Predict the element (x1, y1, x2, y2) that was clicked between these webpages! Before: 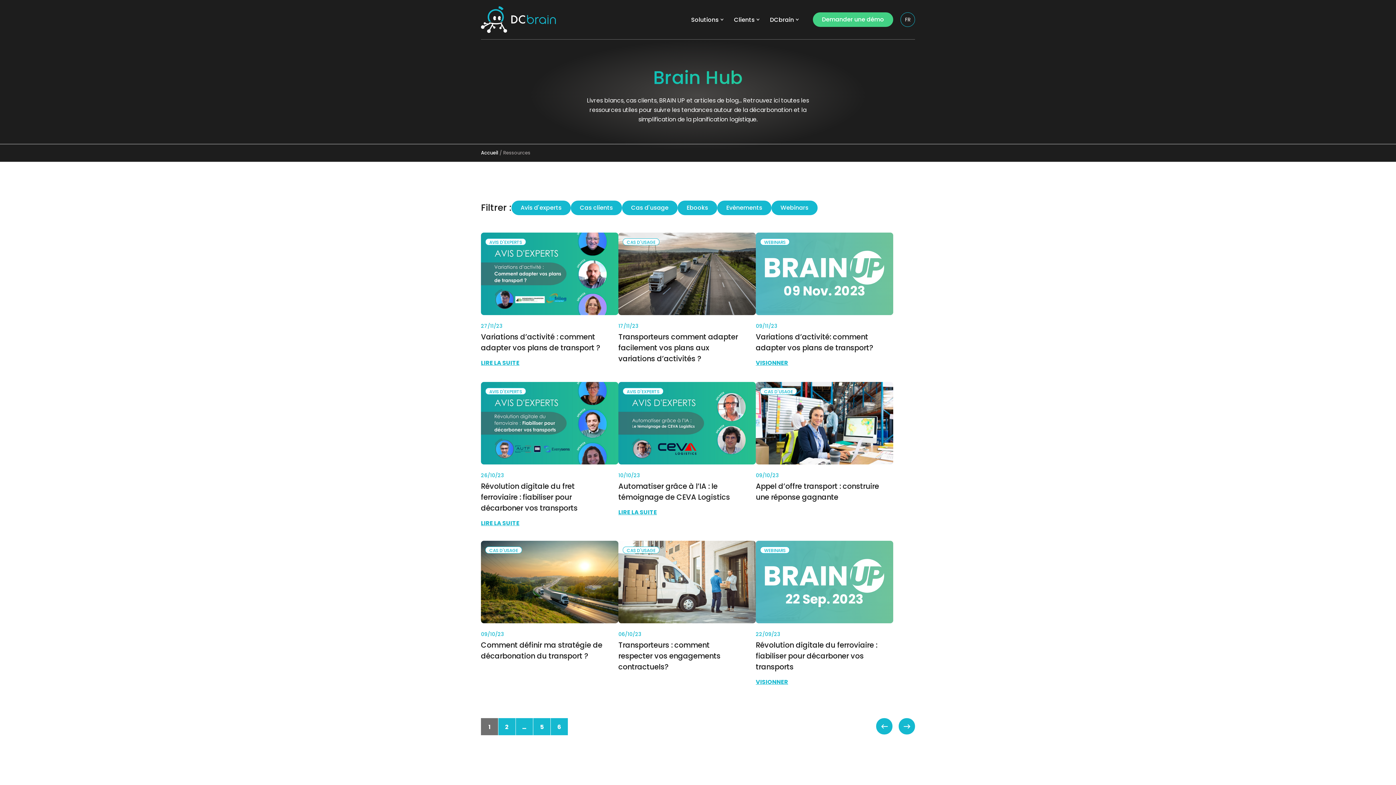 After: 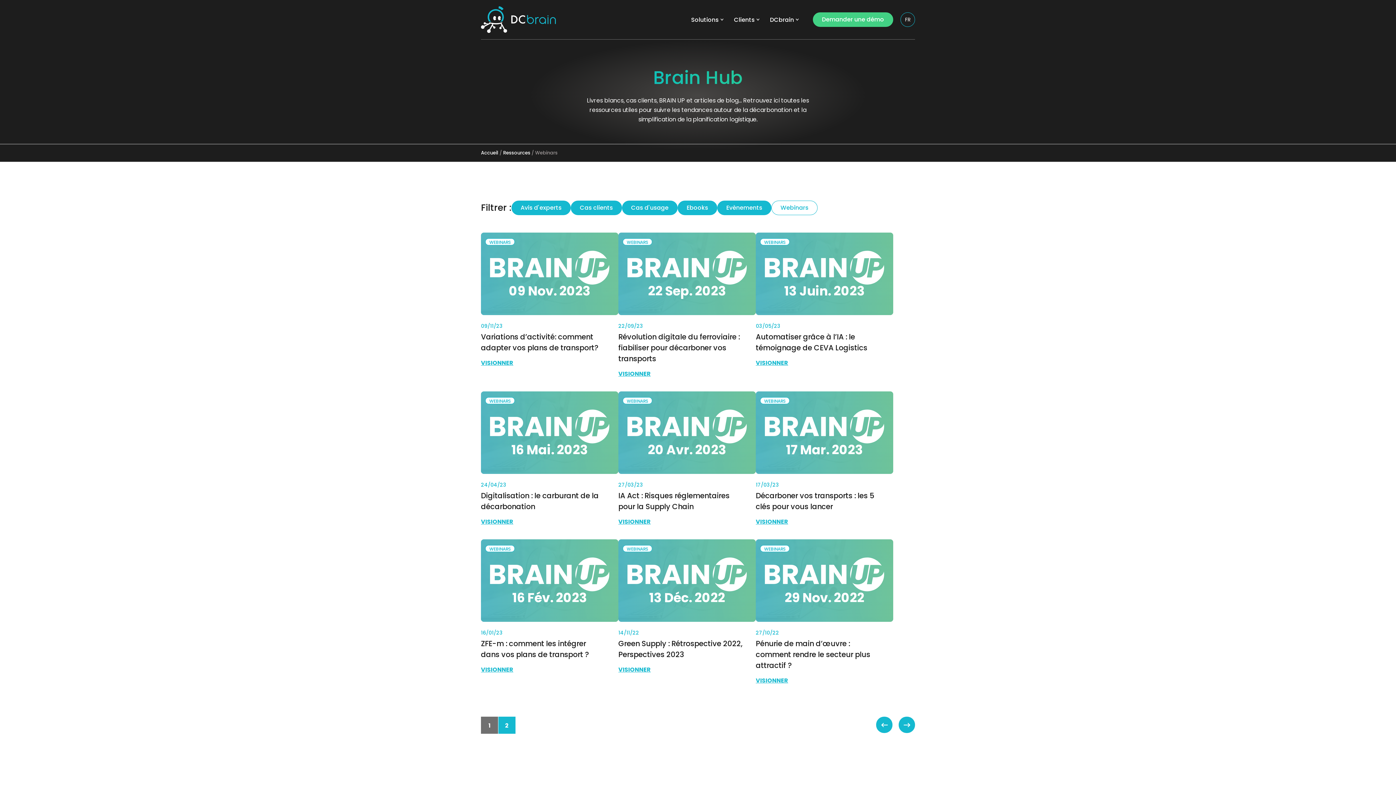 Action: bbox: (771, 200, 817, 215) label: Webinars